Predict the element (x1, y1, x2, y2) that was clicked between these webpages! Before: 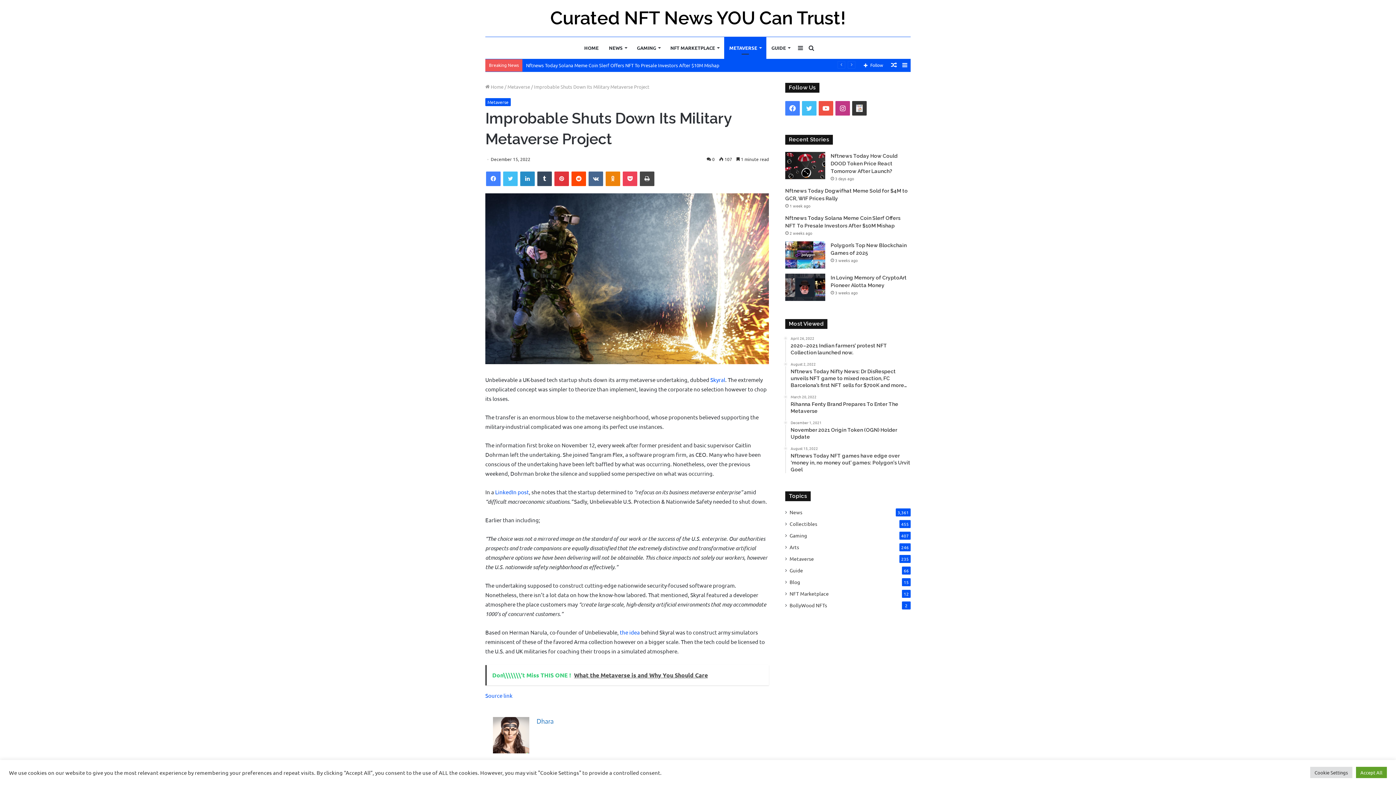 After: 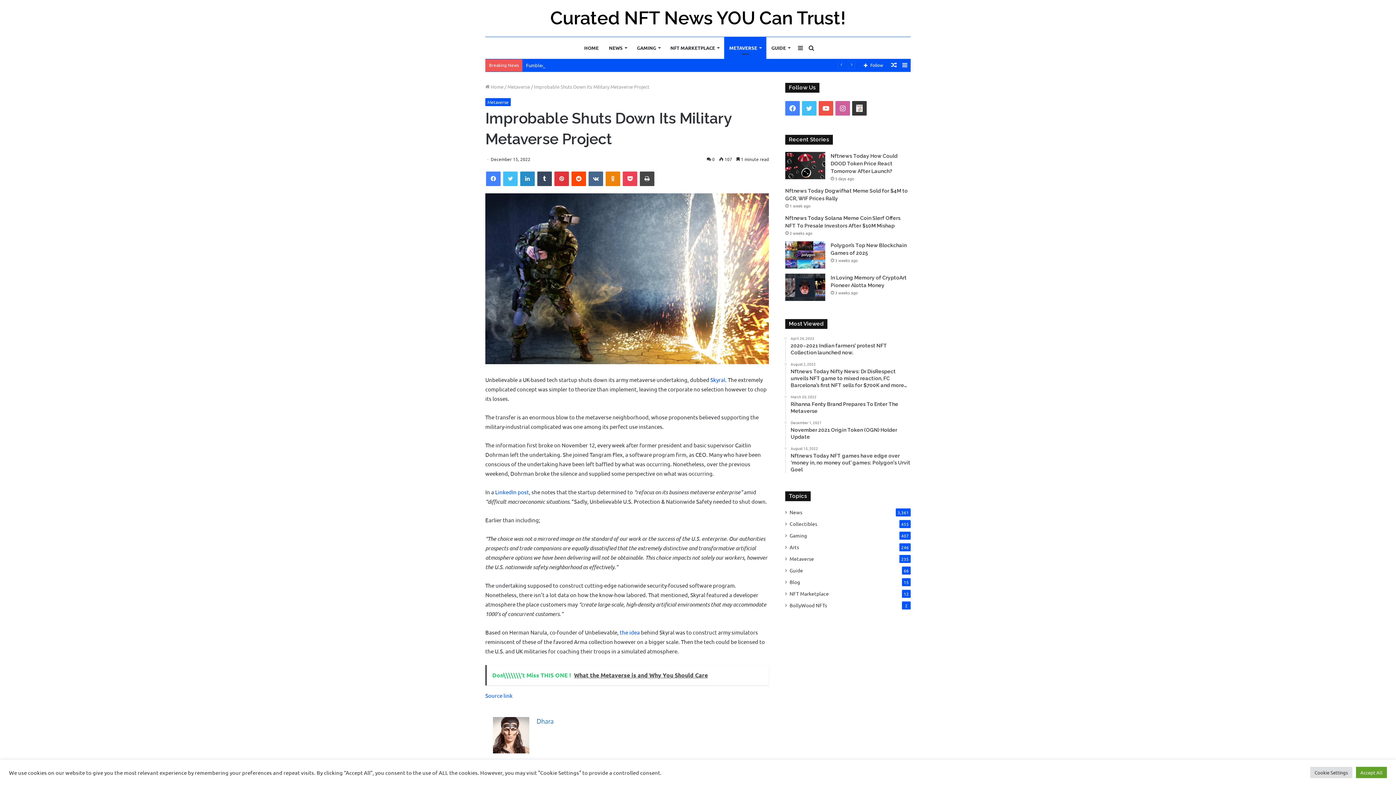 Action: bbox: (835, 101, 850, 115) label: Instagram